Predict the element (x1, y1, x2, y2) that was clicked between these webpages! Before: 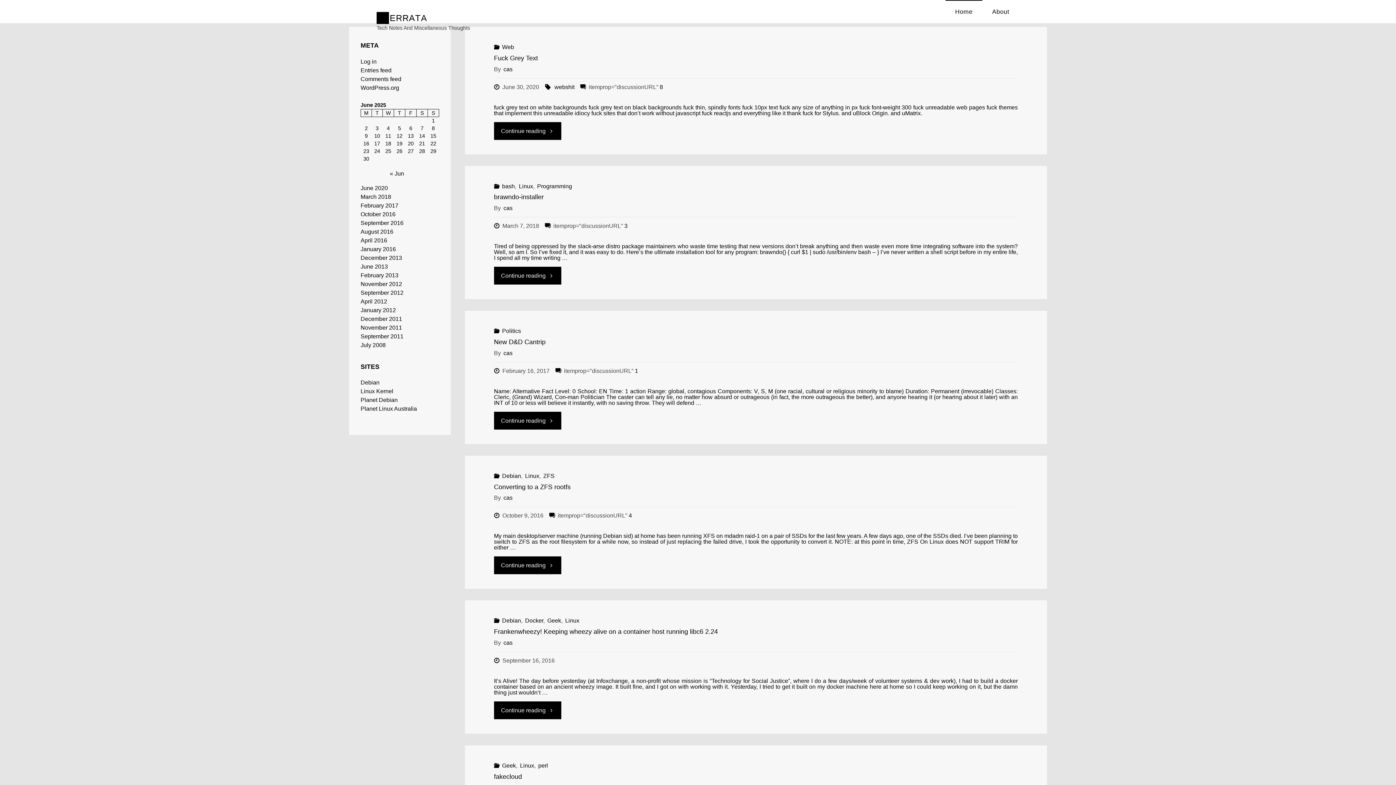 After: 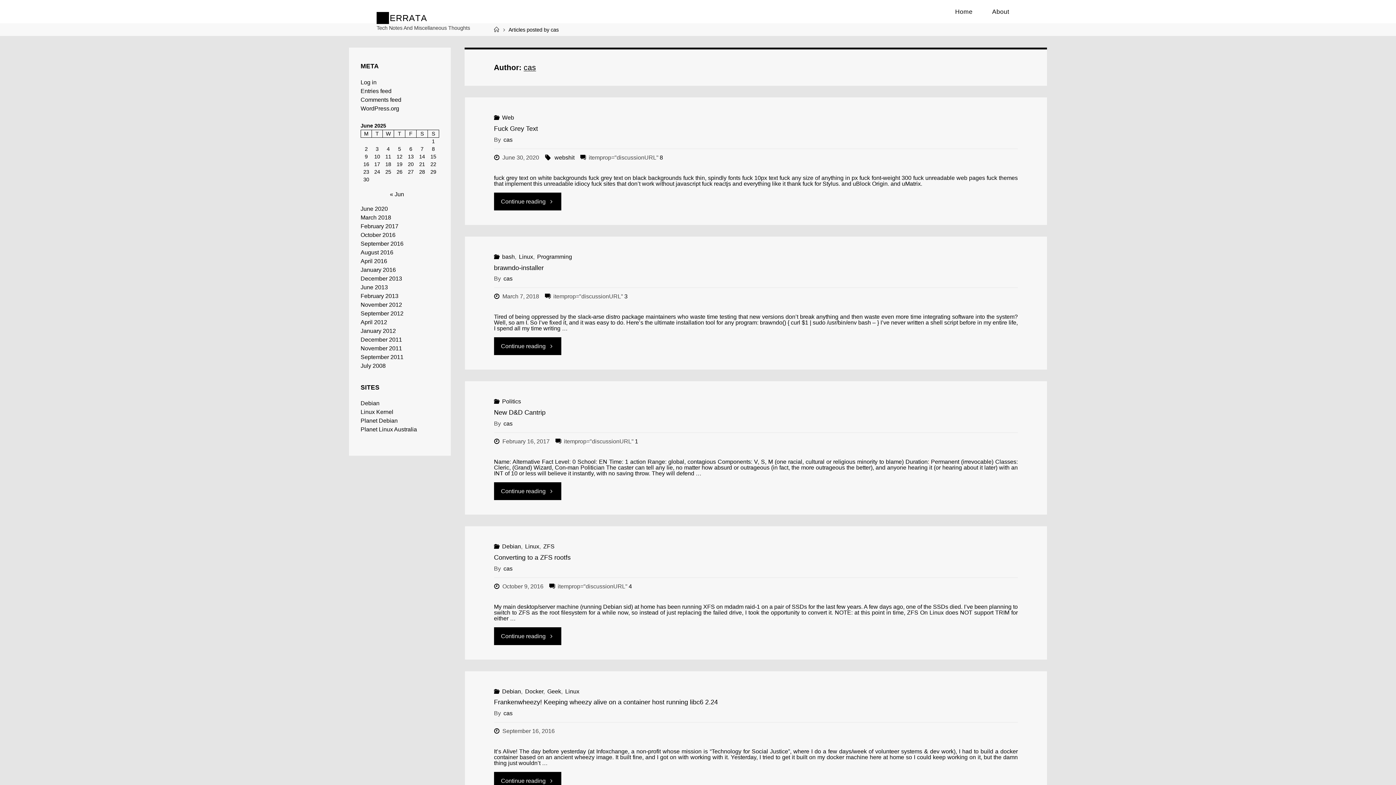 Action: bbox: (502, 495, 512, 501) label: cas